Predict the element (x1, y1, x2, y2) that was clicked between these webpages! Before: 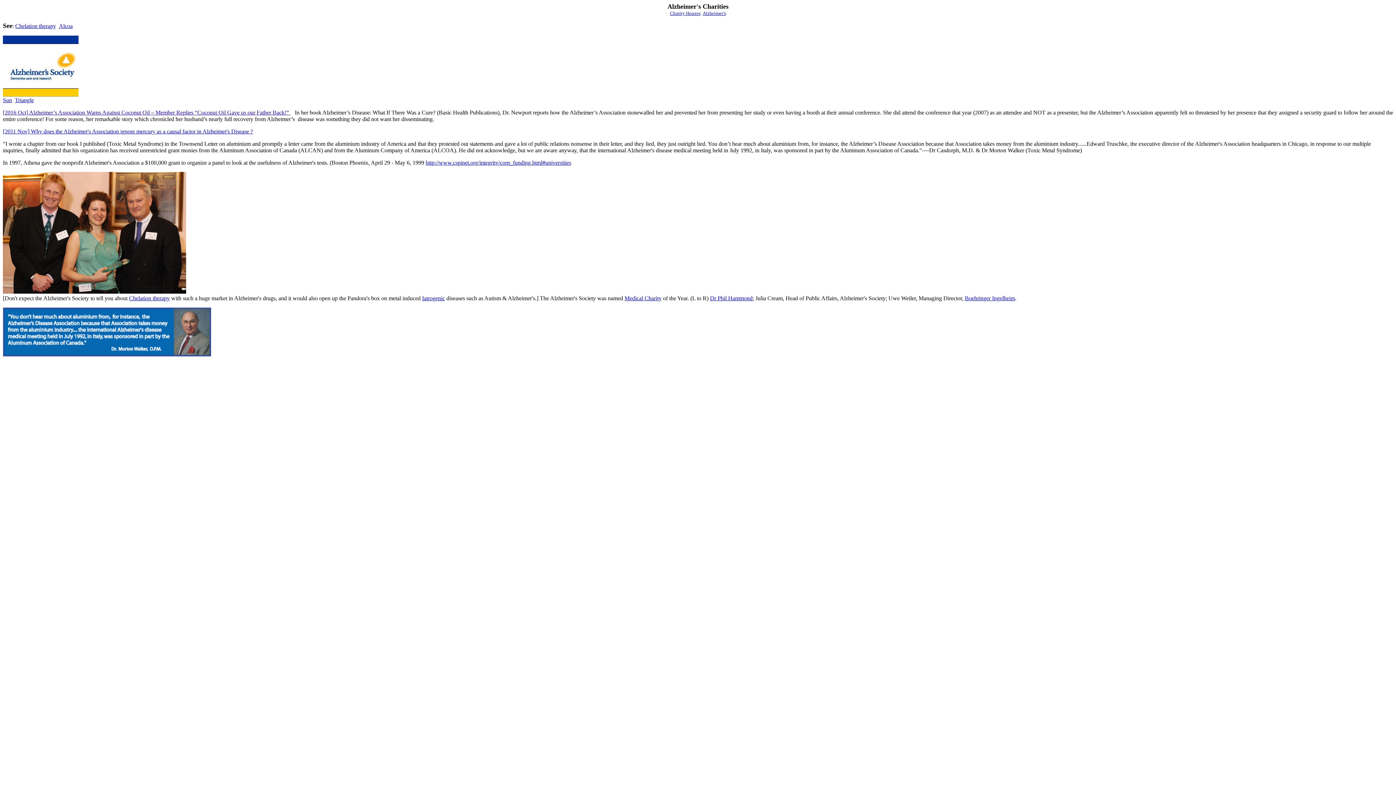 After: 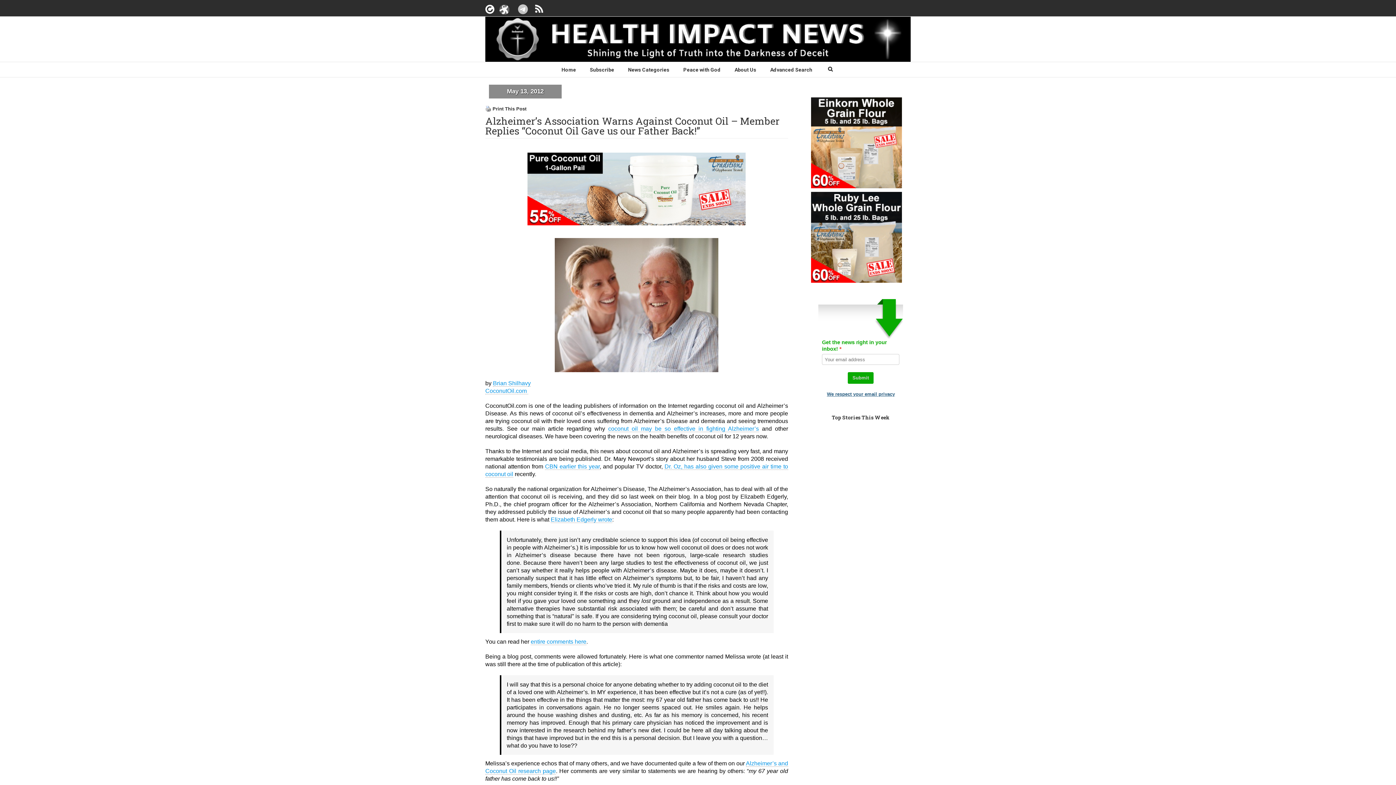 Action: label: [2016 Oct] Alzheimer’s Association Warns Against Coconut Oil – Member Replies “Coconut Oil Gave us our Father Back!”  bbox: (2, 109, 290, 115)